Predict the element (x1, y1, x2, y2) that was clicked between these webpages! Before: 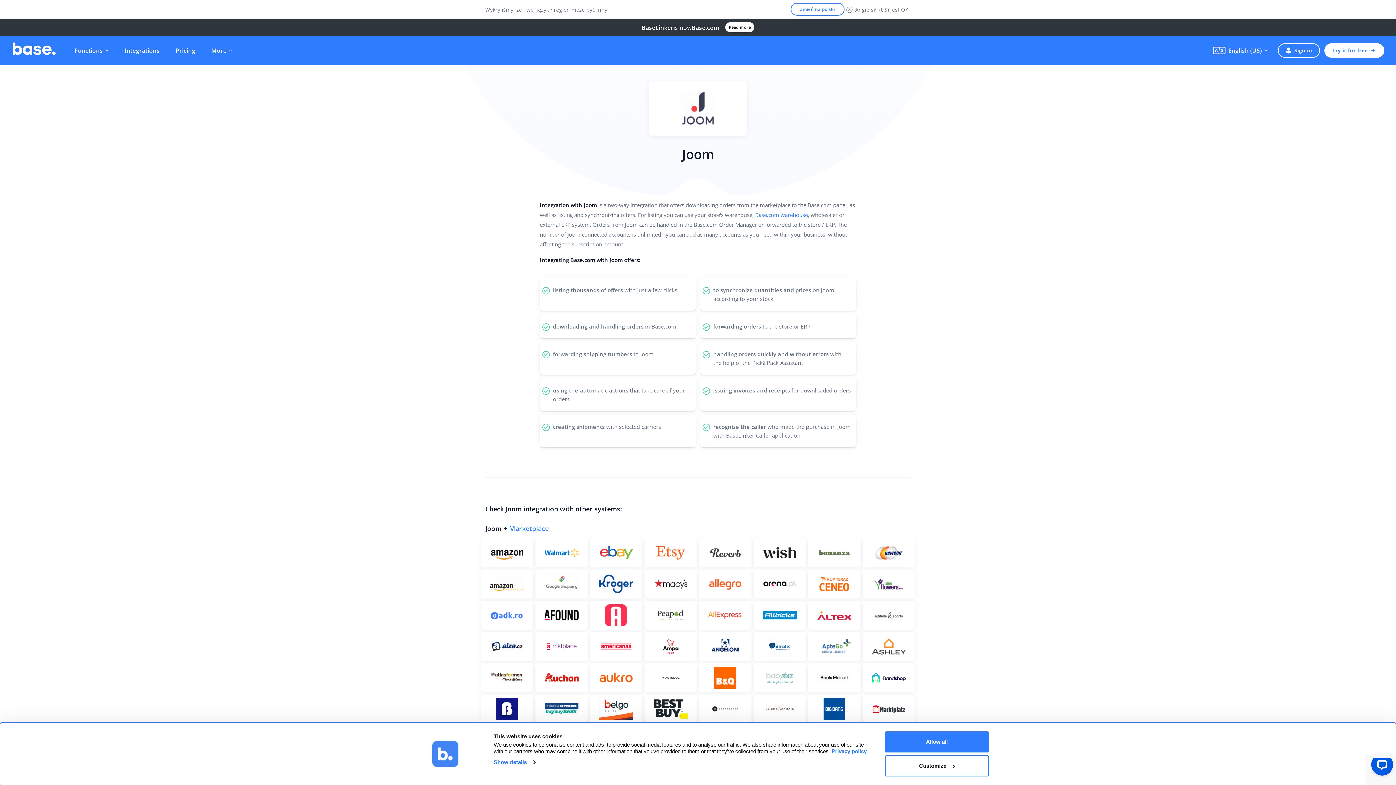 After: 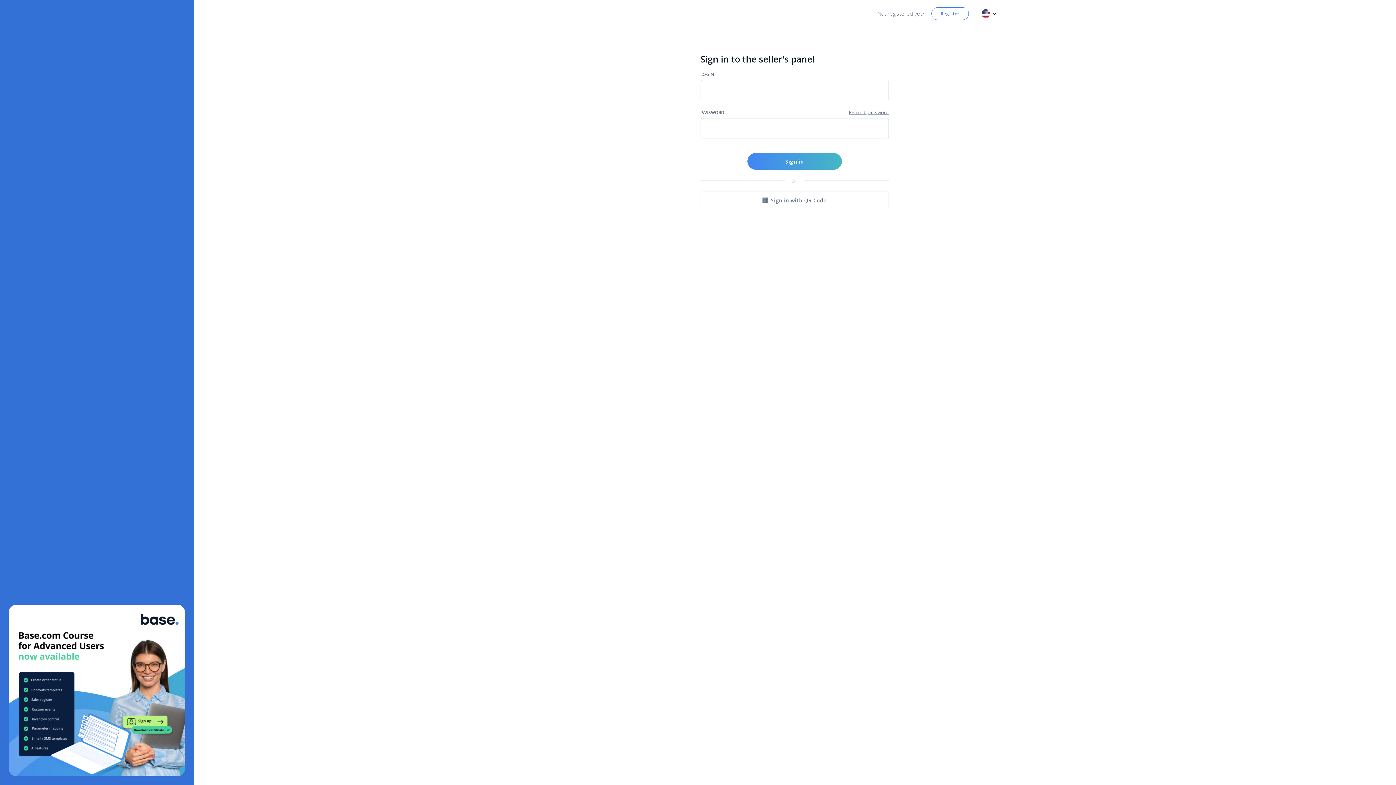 Action: label: Sign in bbox: (1278, 43, 1320, 57)